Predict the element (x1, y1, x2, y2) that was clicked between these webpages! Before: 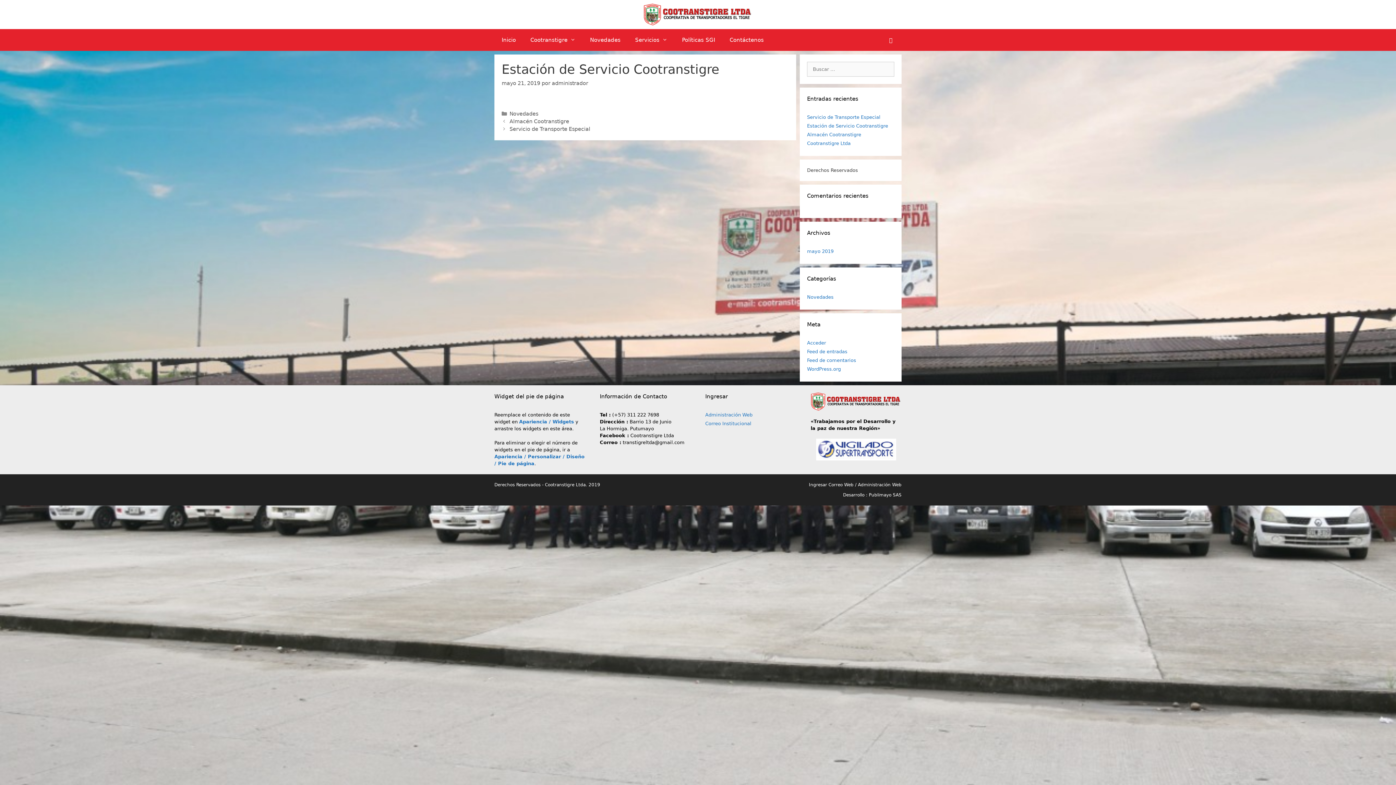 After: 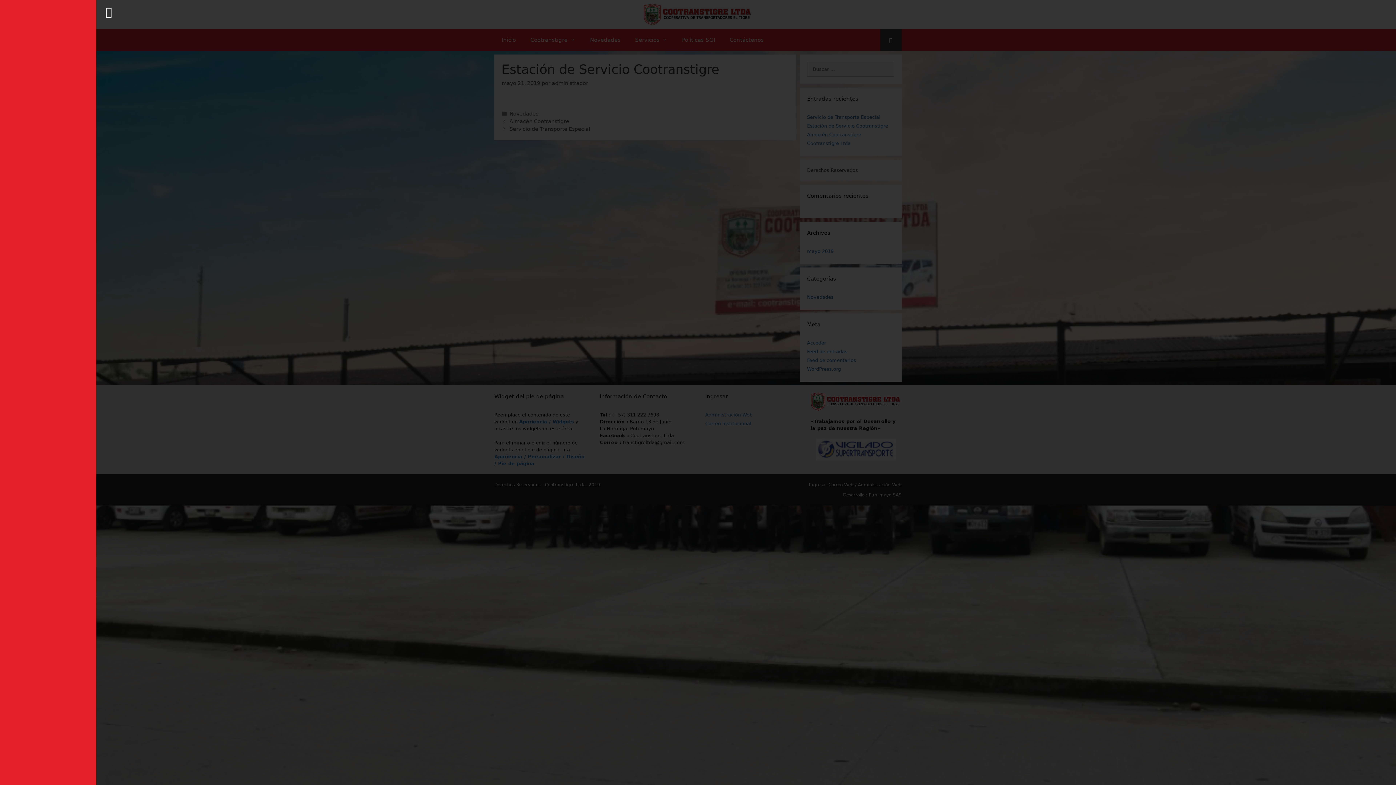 Action: bbox: (880, 29, 901, 50)